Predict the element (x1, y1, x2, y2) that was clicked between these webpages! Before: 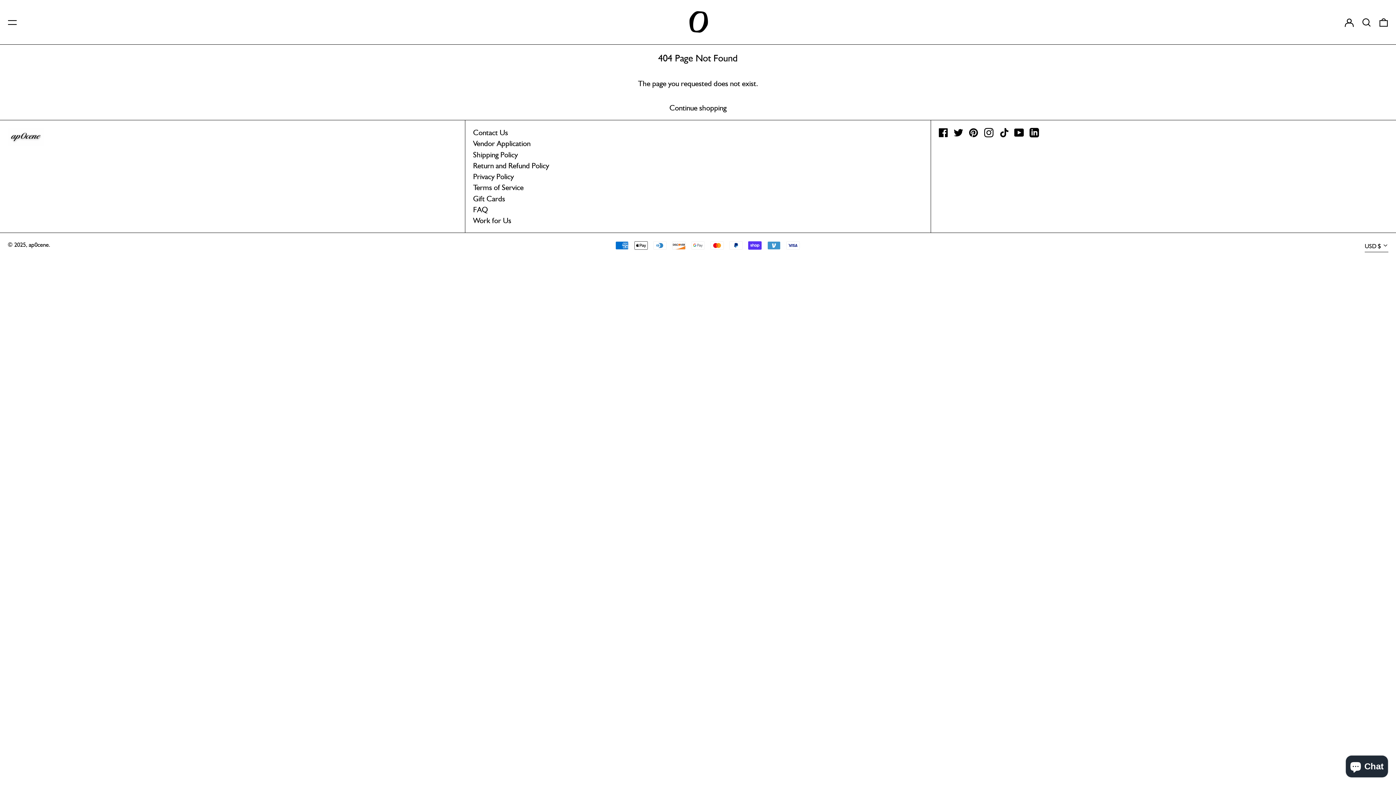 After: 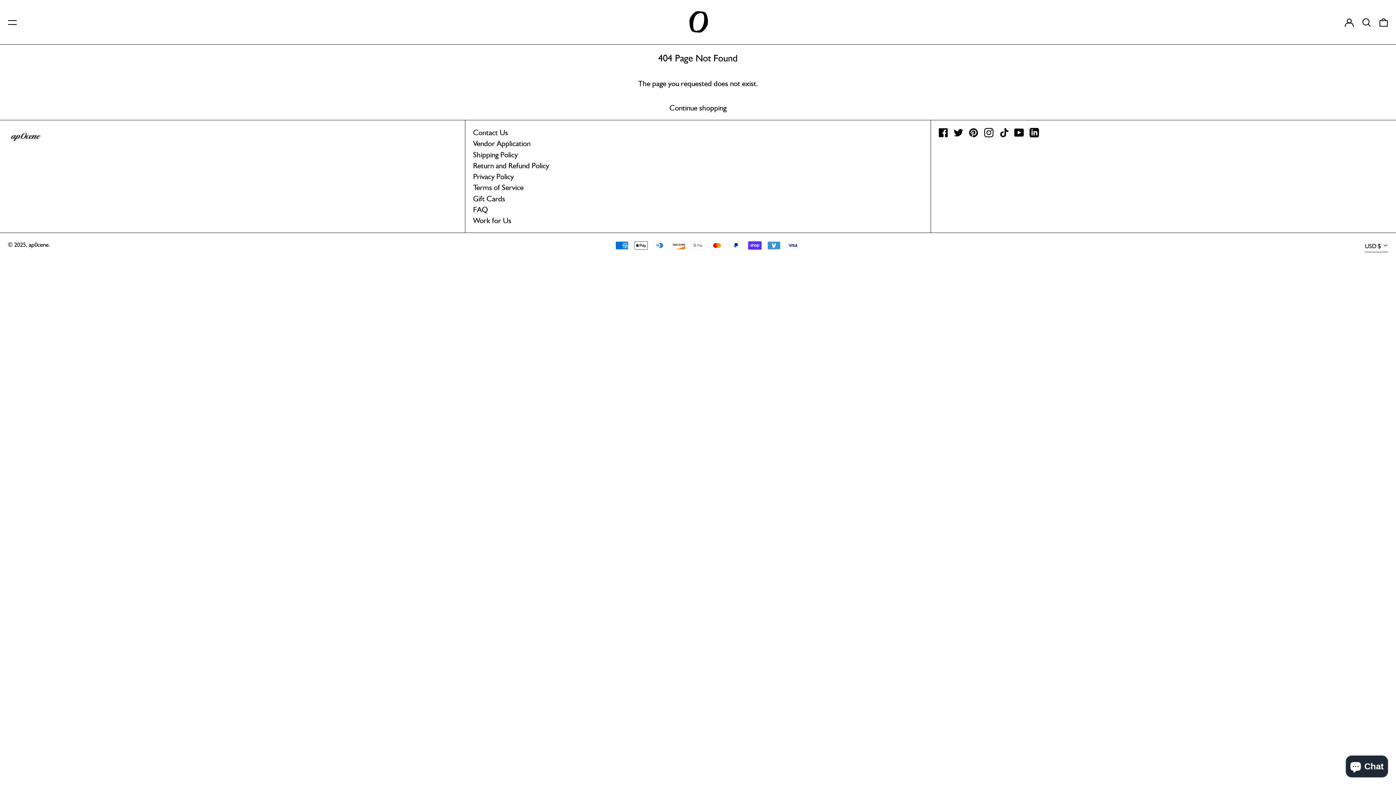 Action: label: YouTube bbox: (1014, 130, 1024, 139)